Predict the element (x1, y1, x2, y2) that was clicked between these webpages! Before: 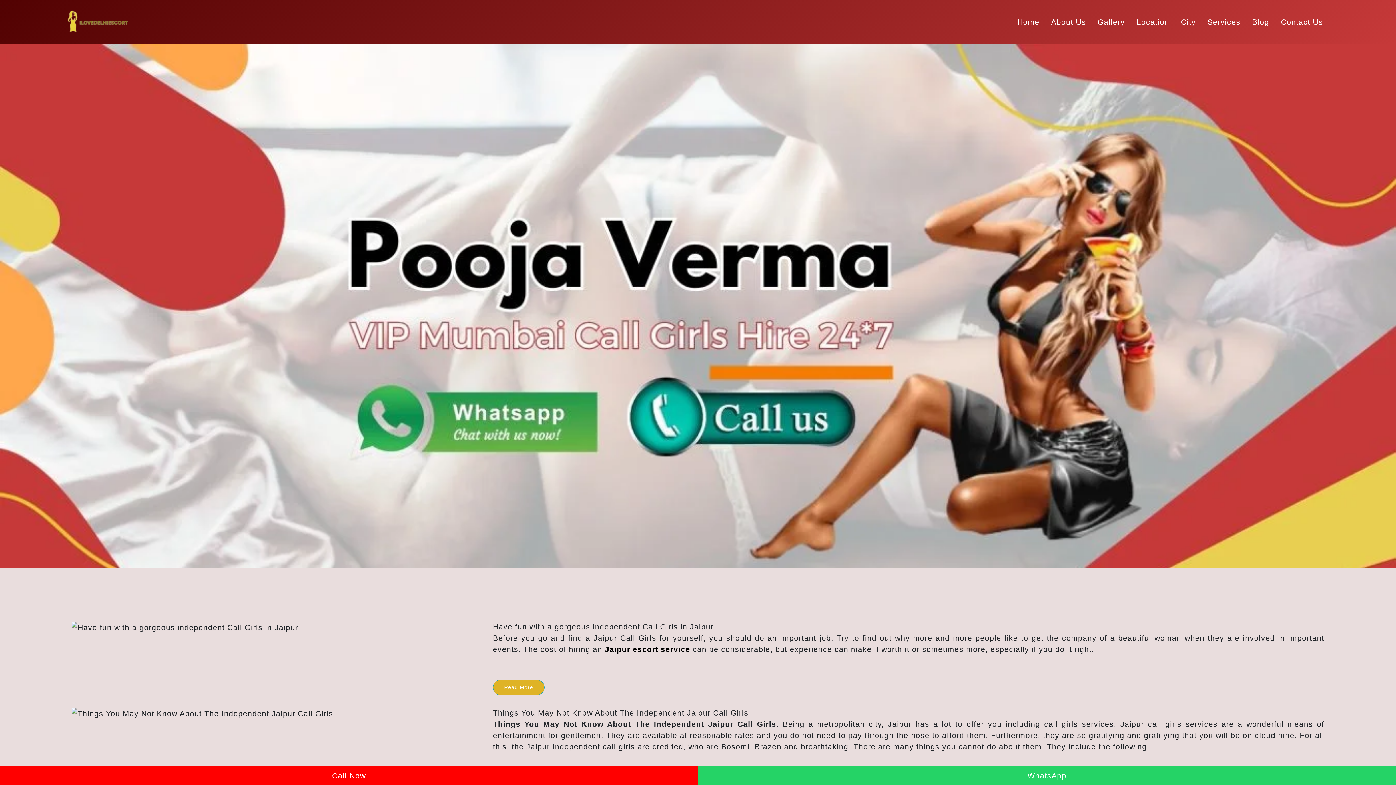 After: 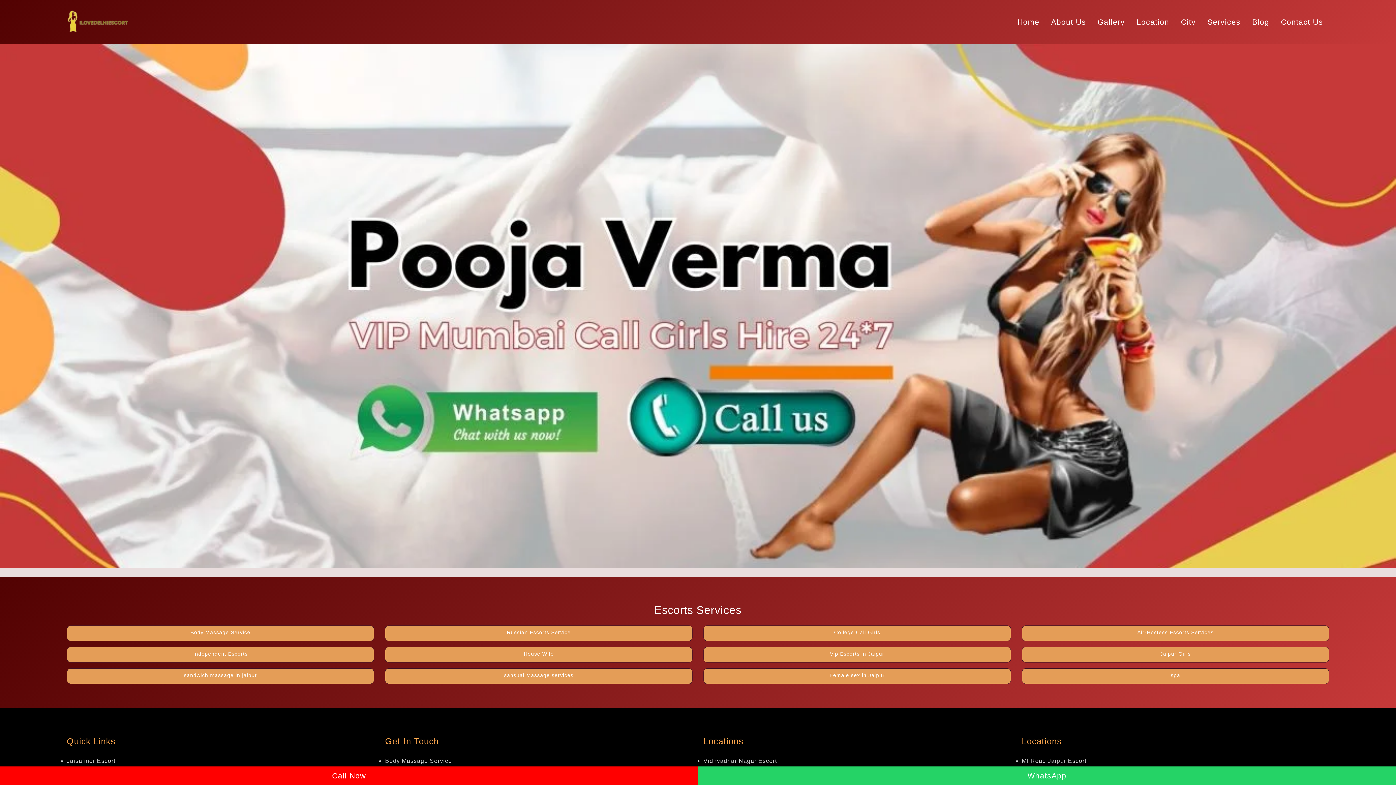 Action: bbox: (1201, 13, 1246, 30) label: Services